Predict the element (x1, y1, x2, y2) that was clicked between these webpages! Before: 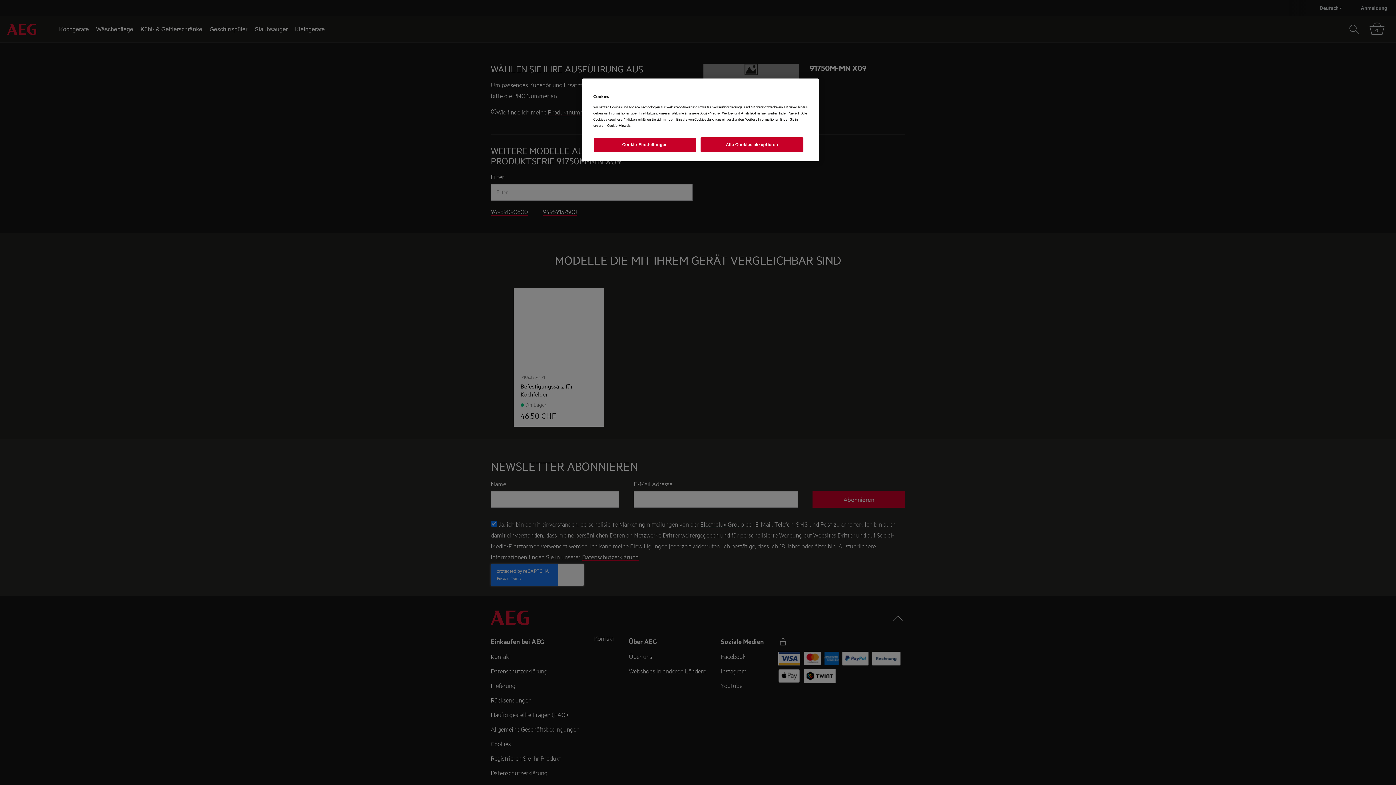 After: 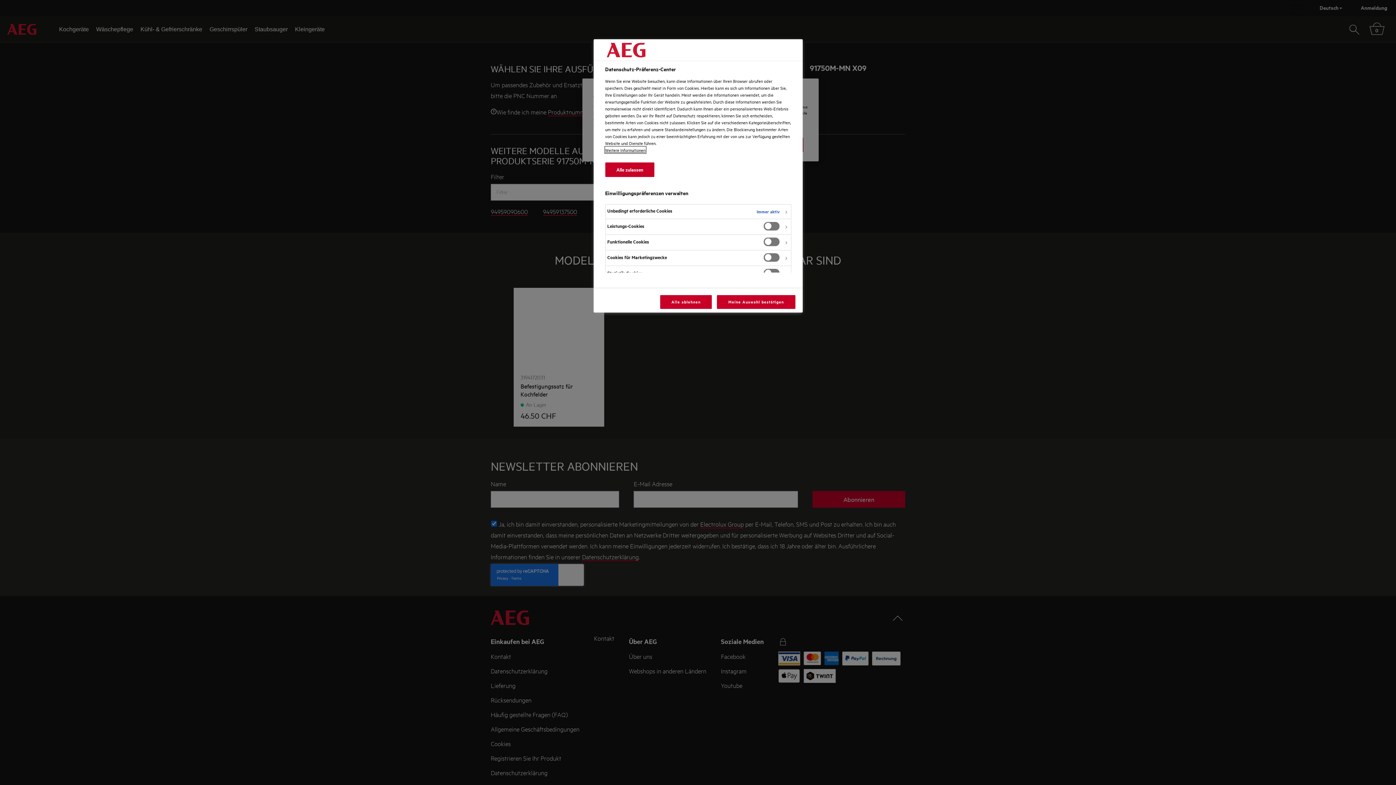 Action: label: Cookie-Einstellungen bbox: (593, 137, 696, 152)